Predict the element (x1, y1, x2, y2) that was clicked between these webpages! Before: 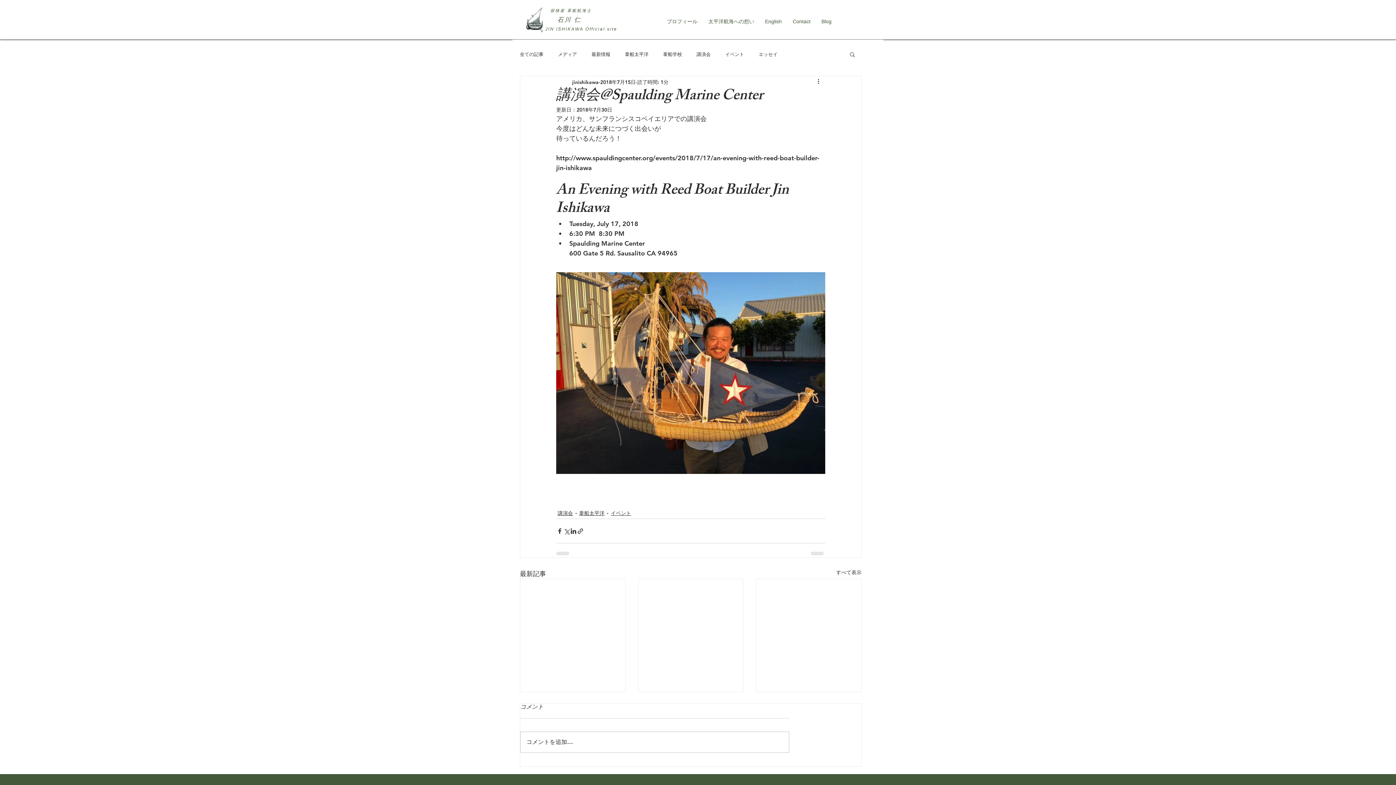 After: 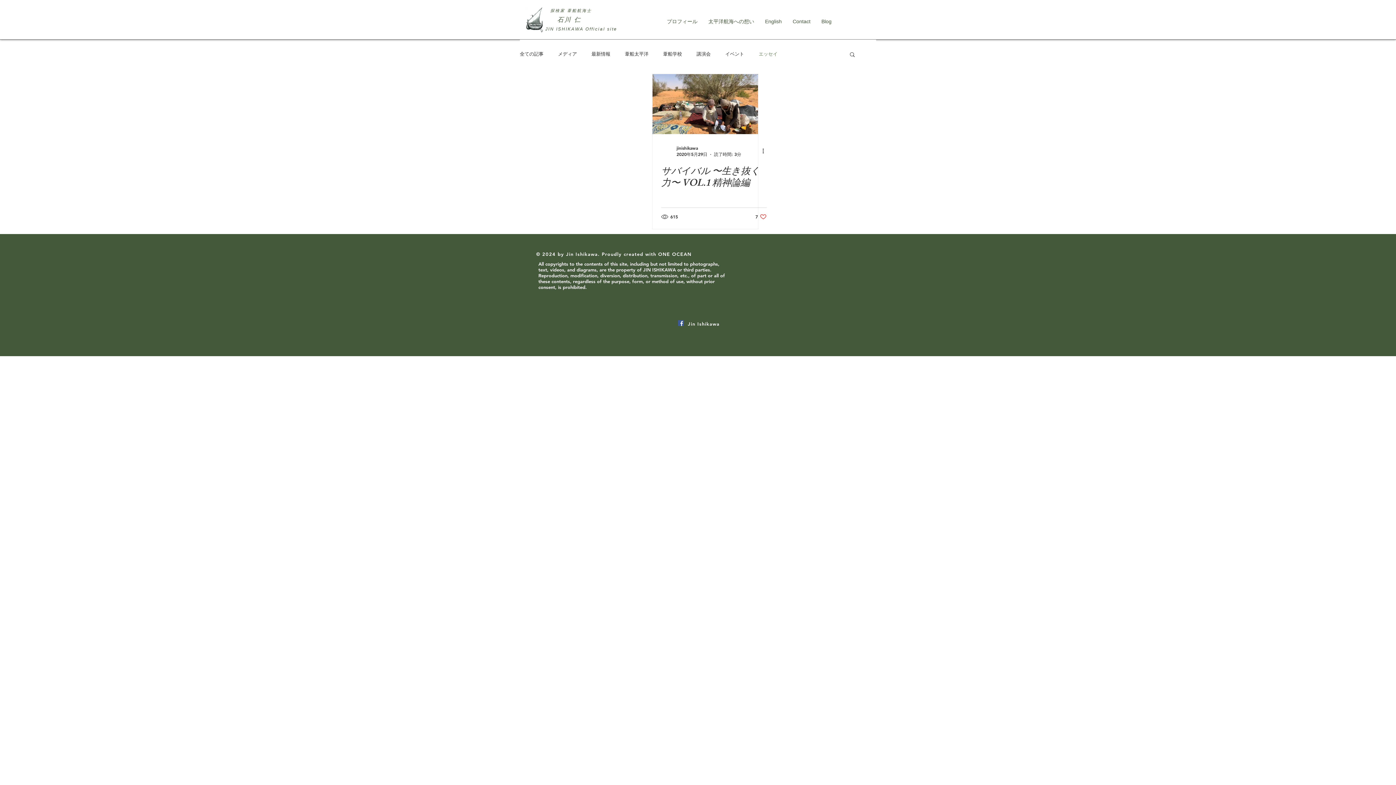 Action: bbox: (758, 50, 777, 57) label: エッセイ